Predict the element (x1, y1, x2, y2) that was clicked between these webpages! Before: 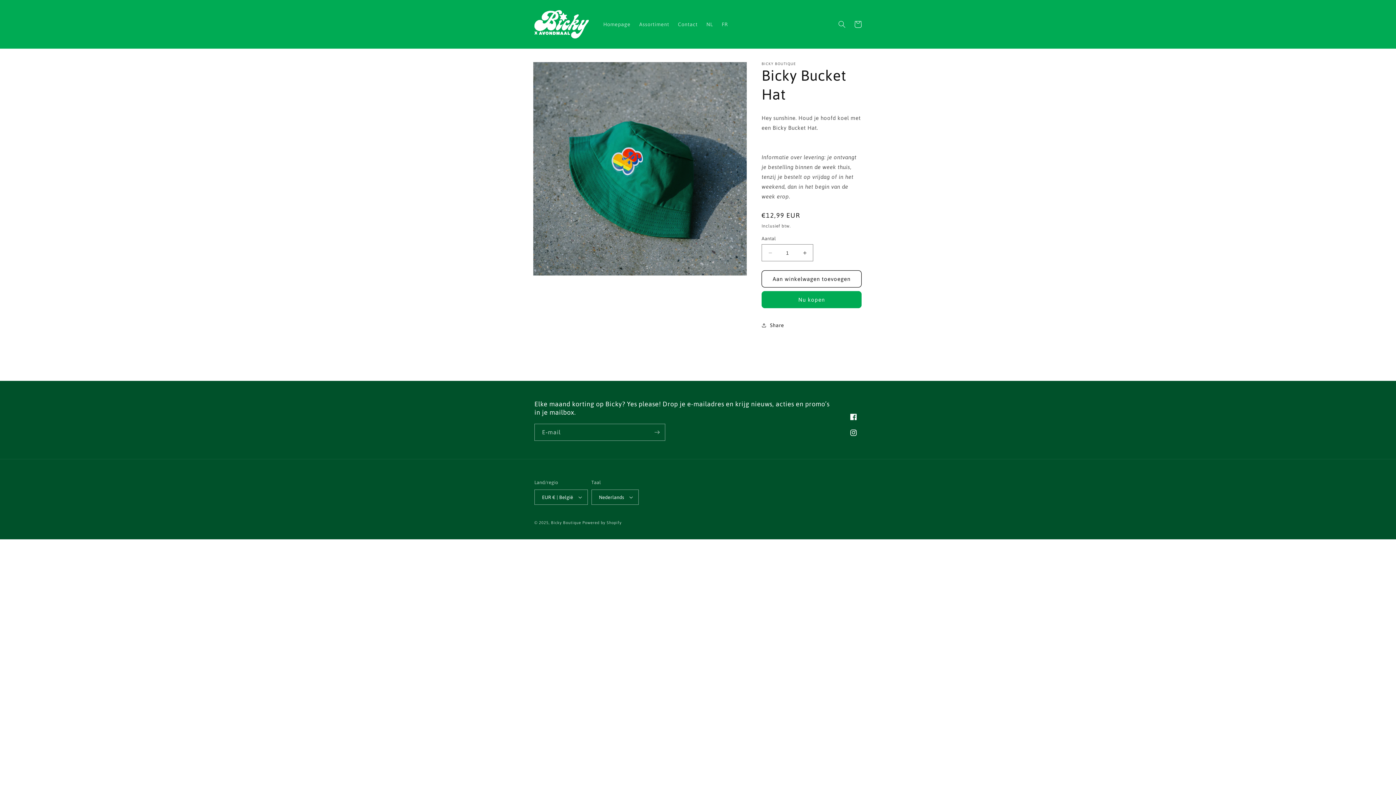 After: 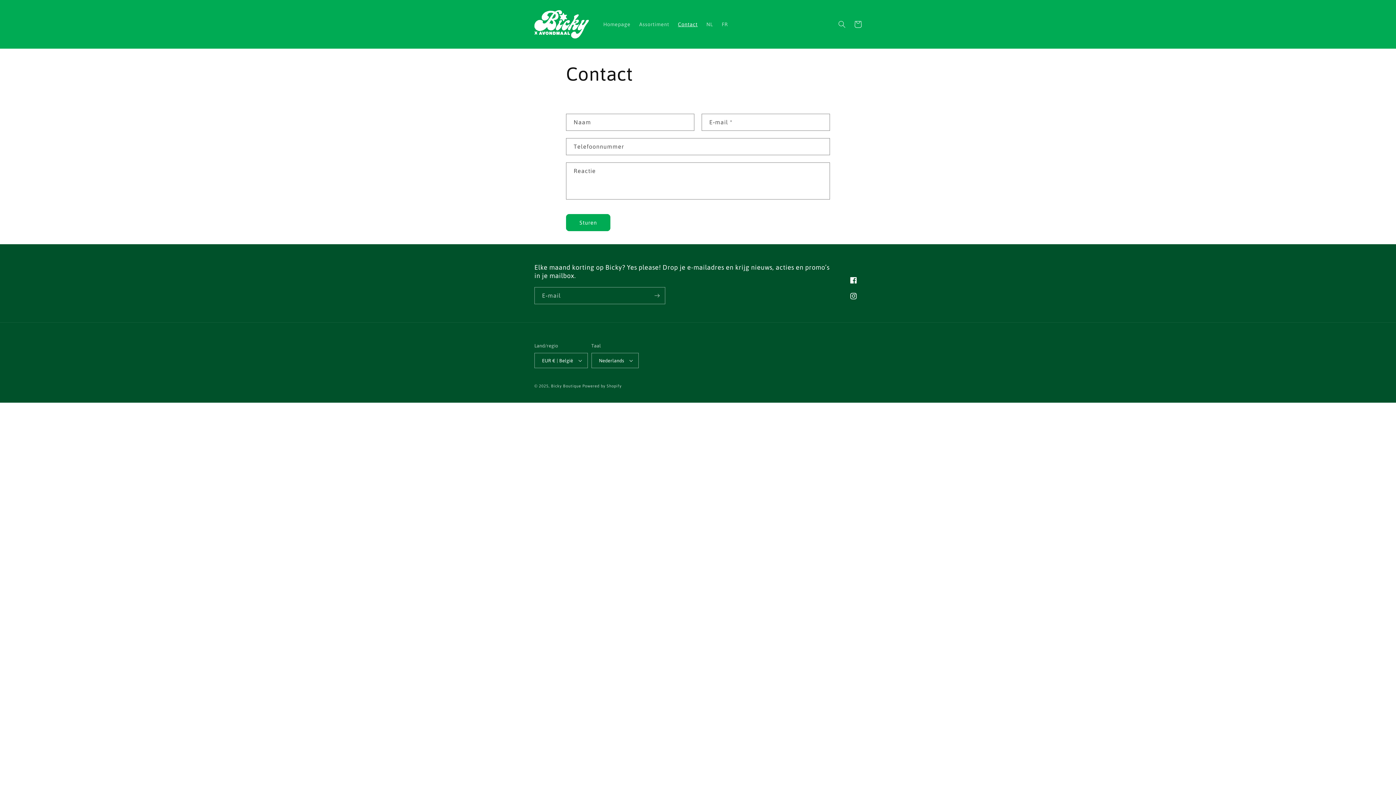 Action: bbox: (673, 16, 702, 31) label: Contact